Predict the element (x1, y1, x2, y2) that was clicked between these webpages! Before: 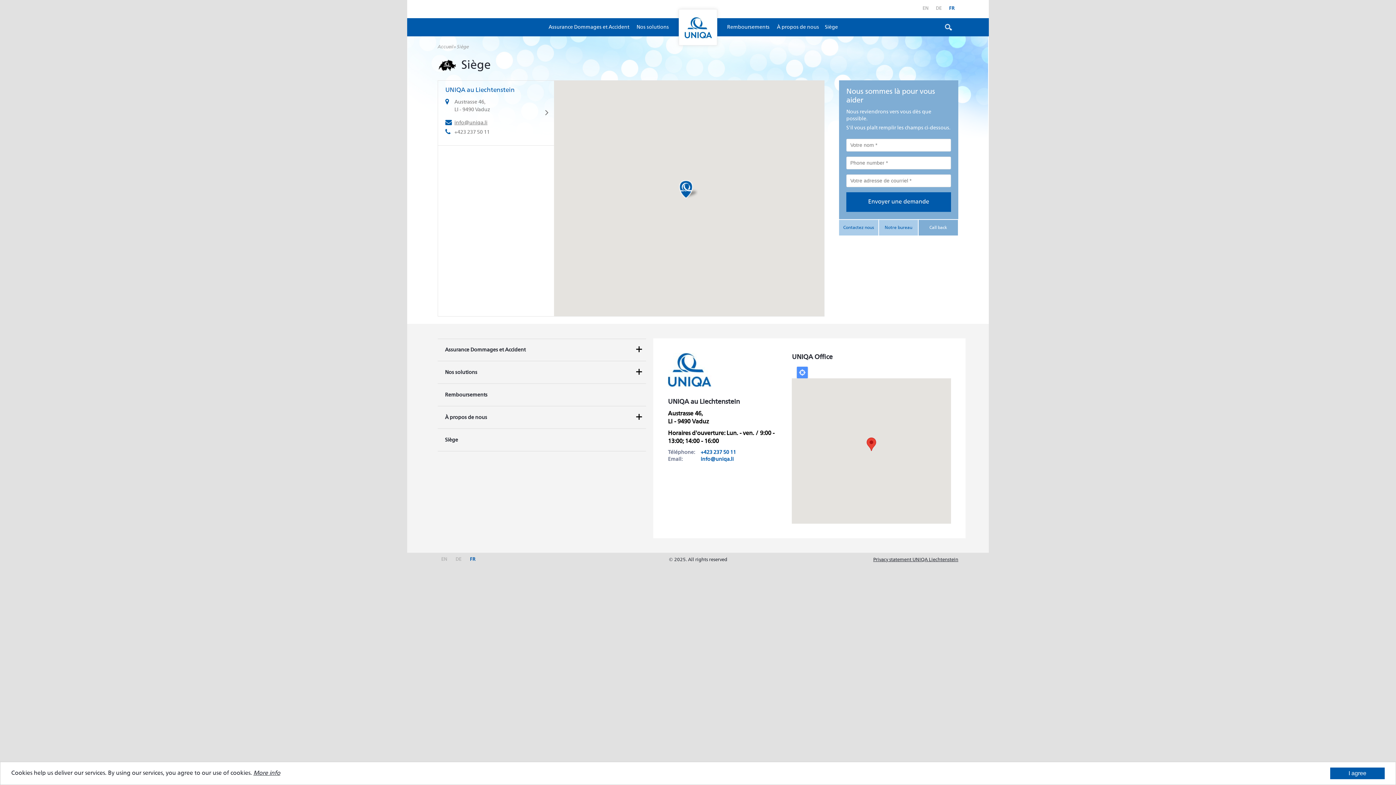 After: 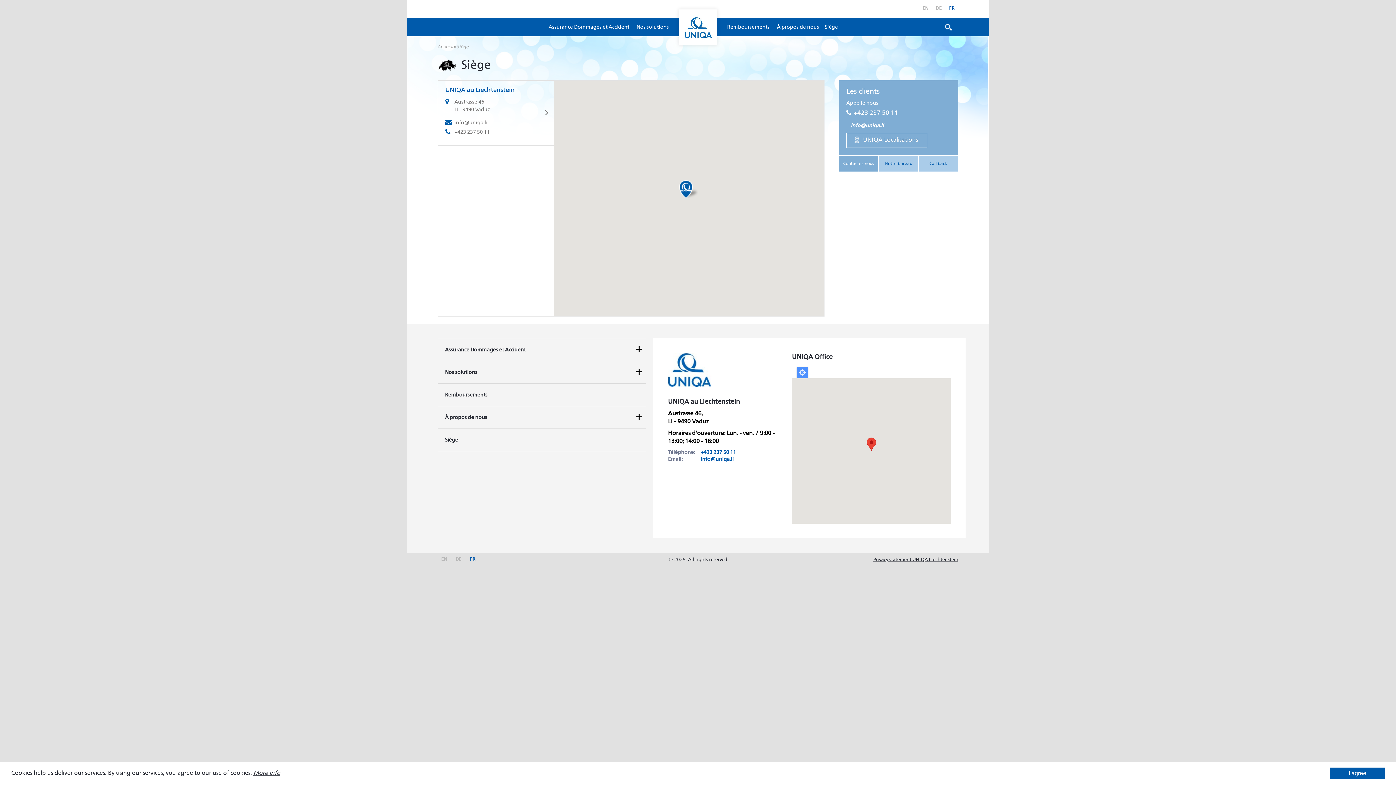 Action: bbox: (839, 220, 878, 235) label: Contactez nous